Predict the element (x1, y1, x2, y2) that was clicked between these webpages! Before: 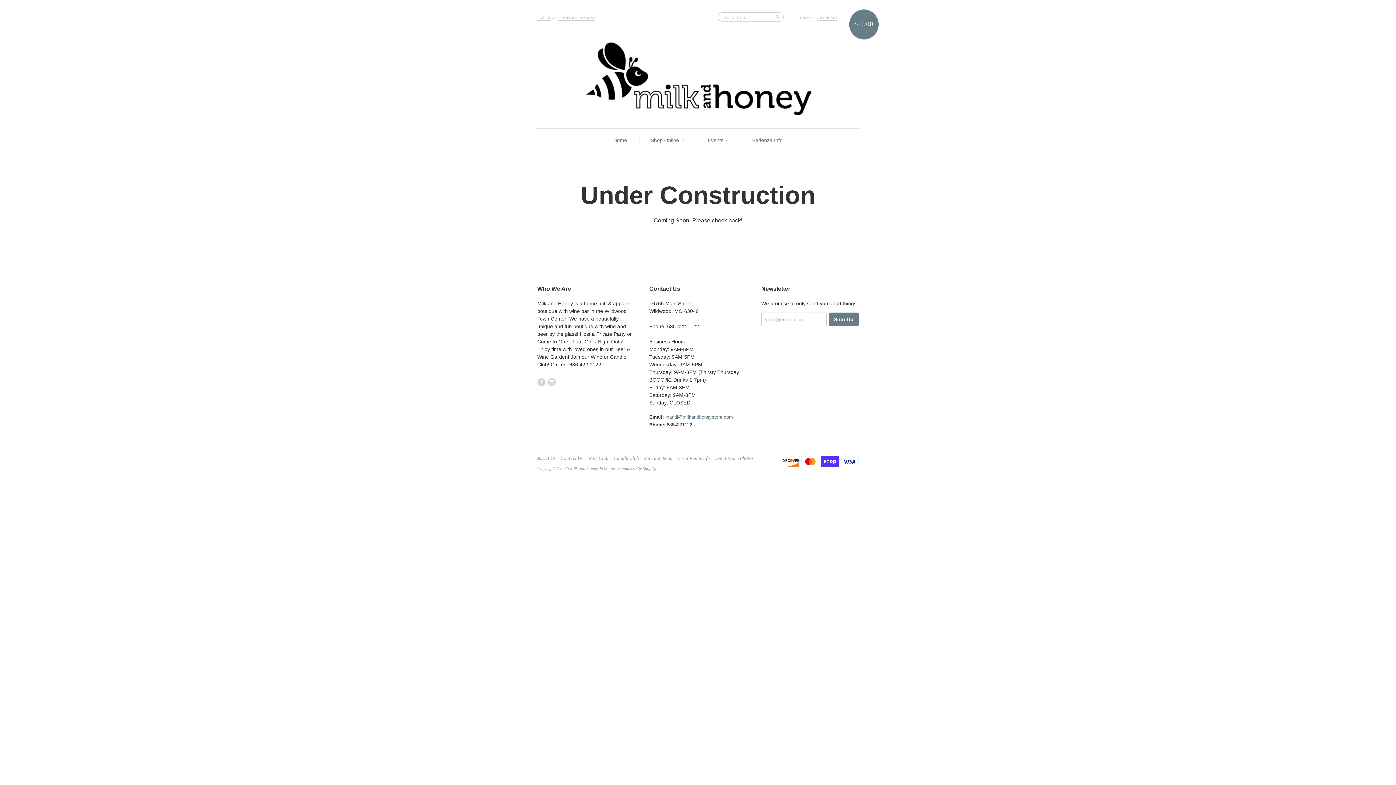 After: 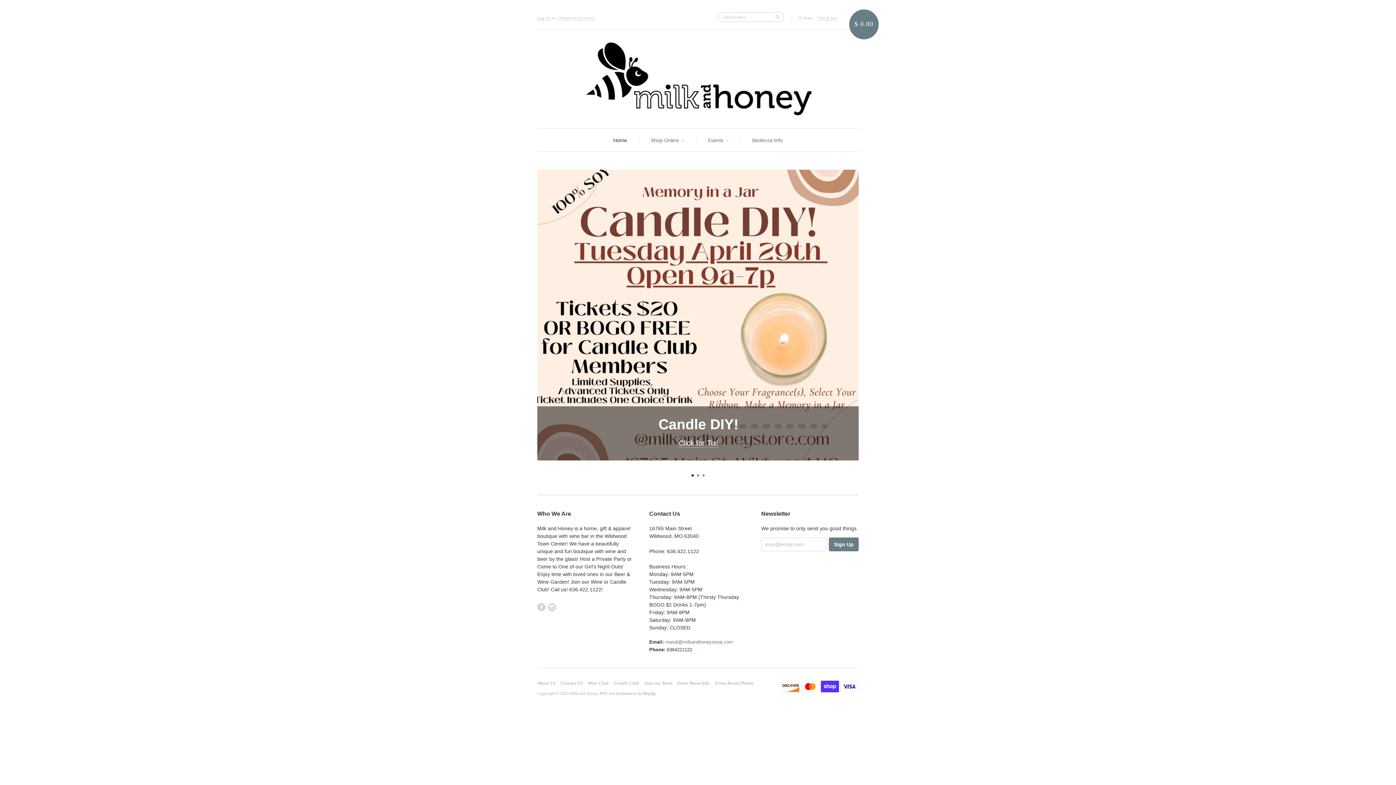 Action: bbox: (613, 136, 627, 144) label: Home